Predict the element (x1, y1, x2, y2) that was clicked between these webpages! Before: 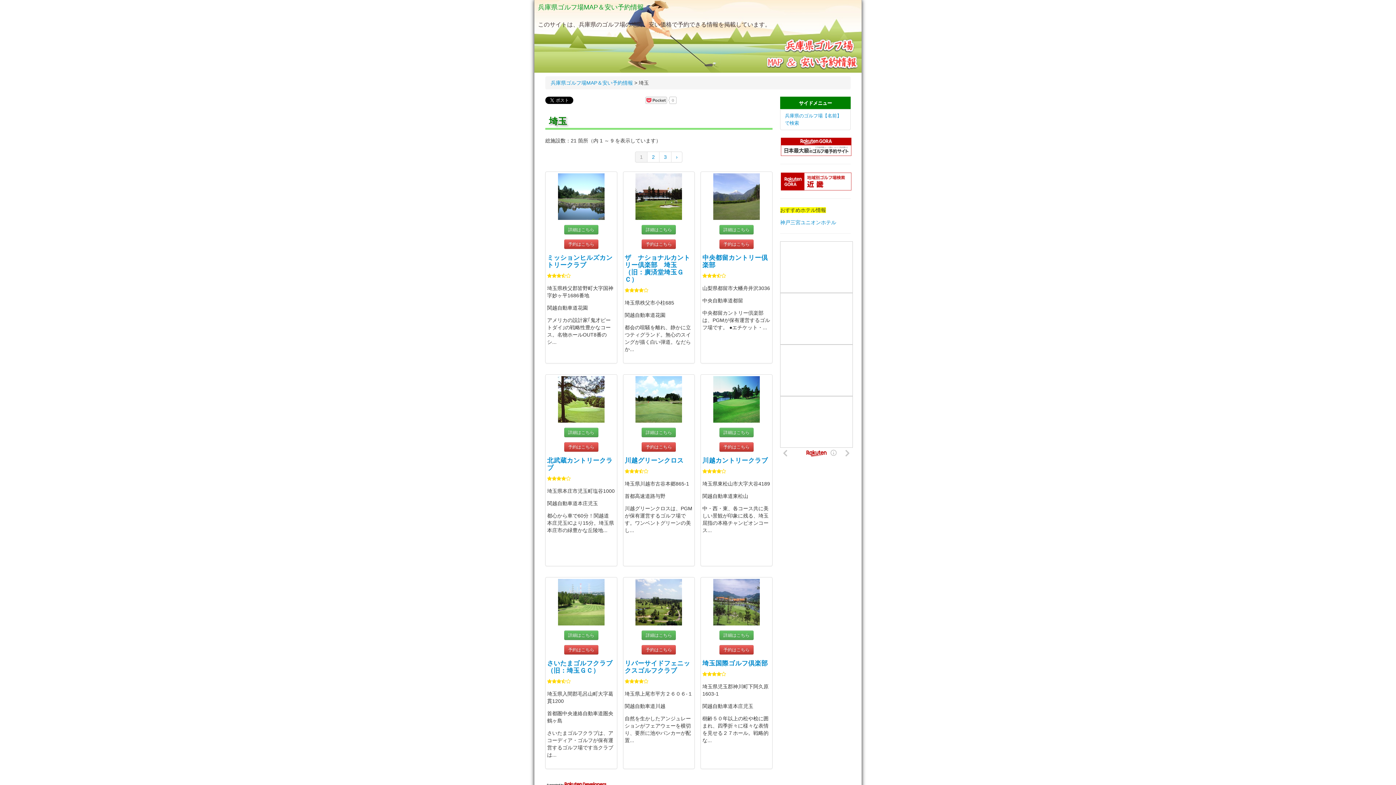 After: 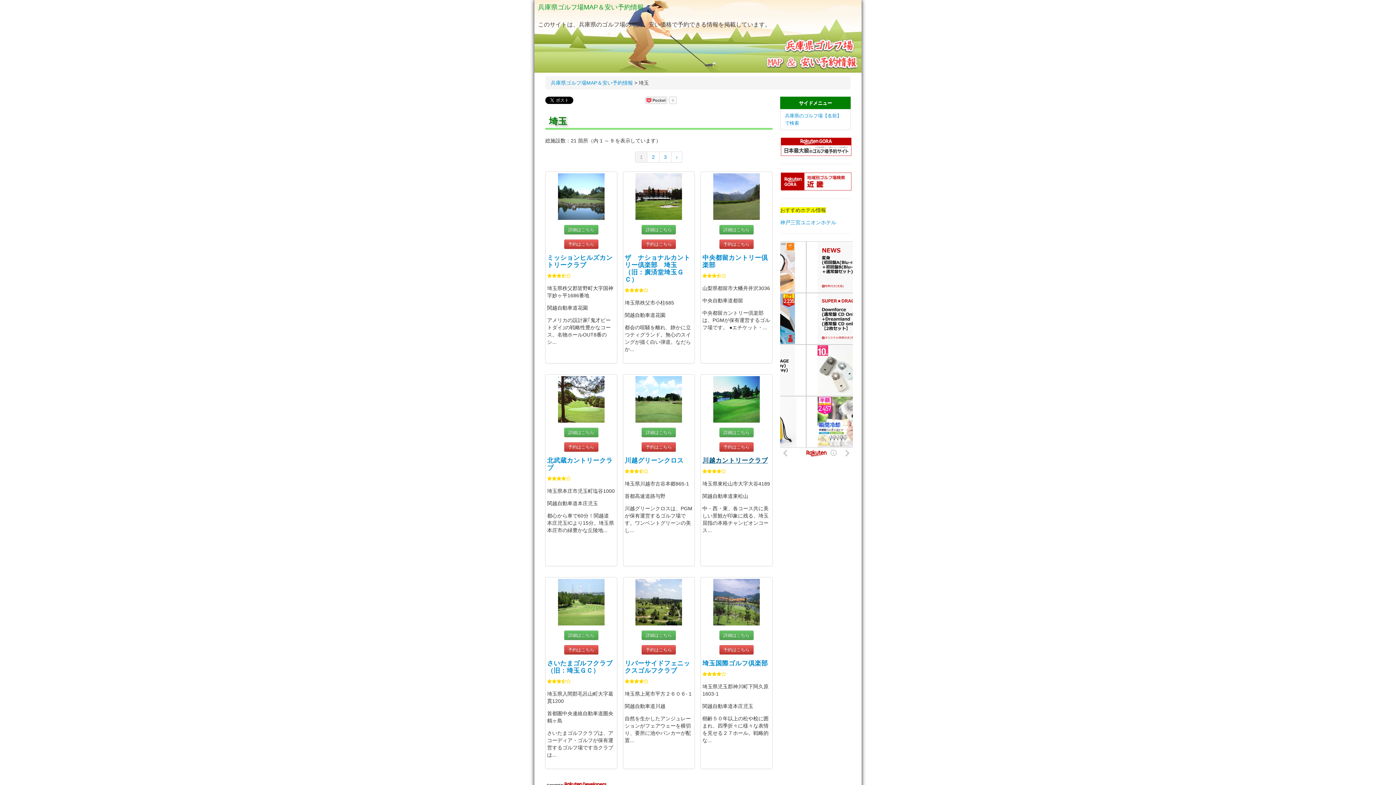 Action: label: 川越カントリークラブ bbox: (702, 457, 768, 464)